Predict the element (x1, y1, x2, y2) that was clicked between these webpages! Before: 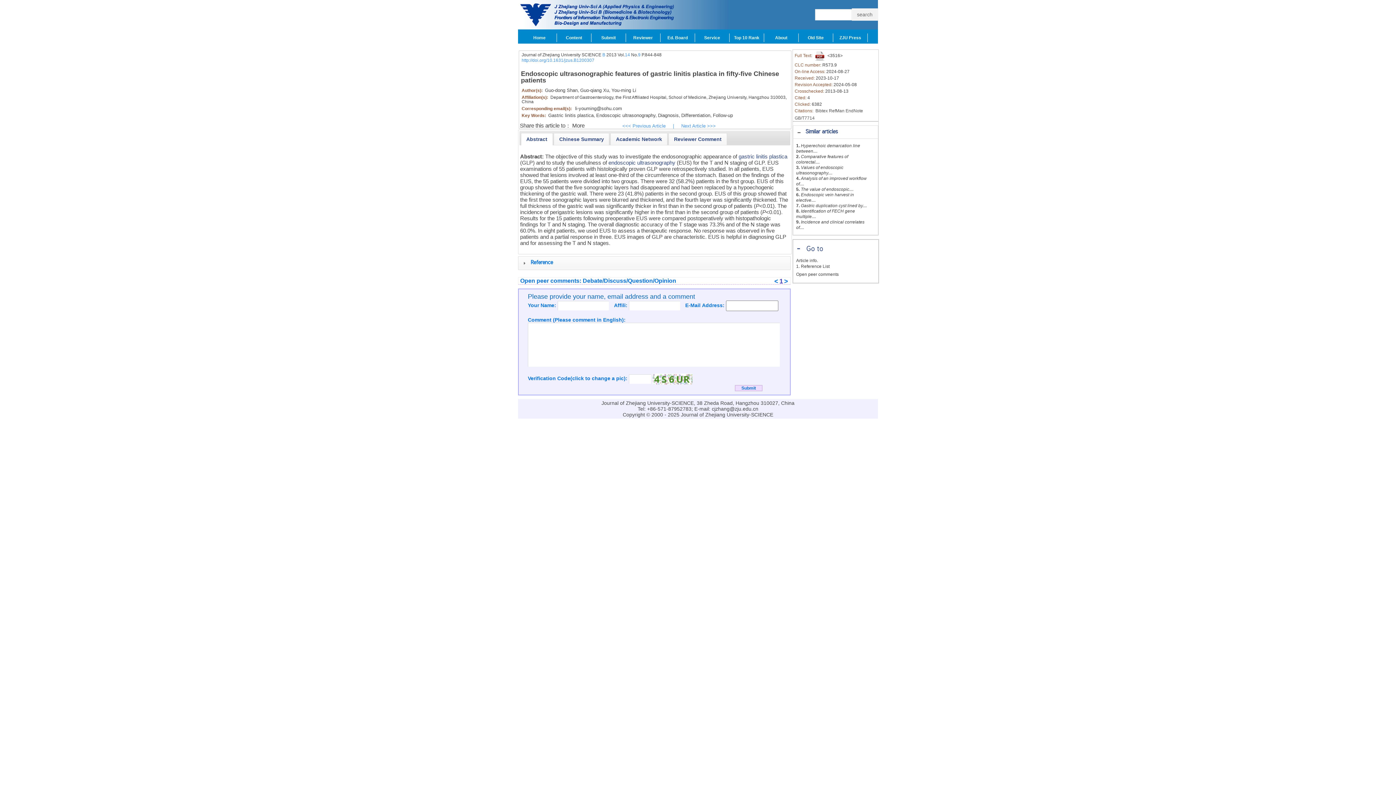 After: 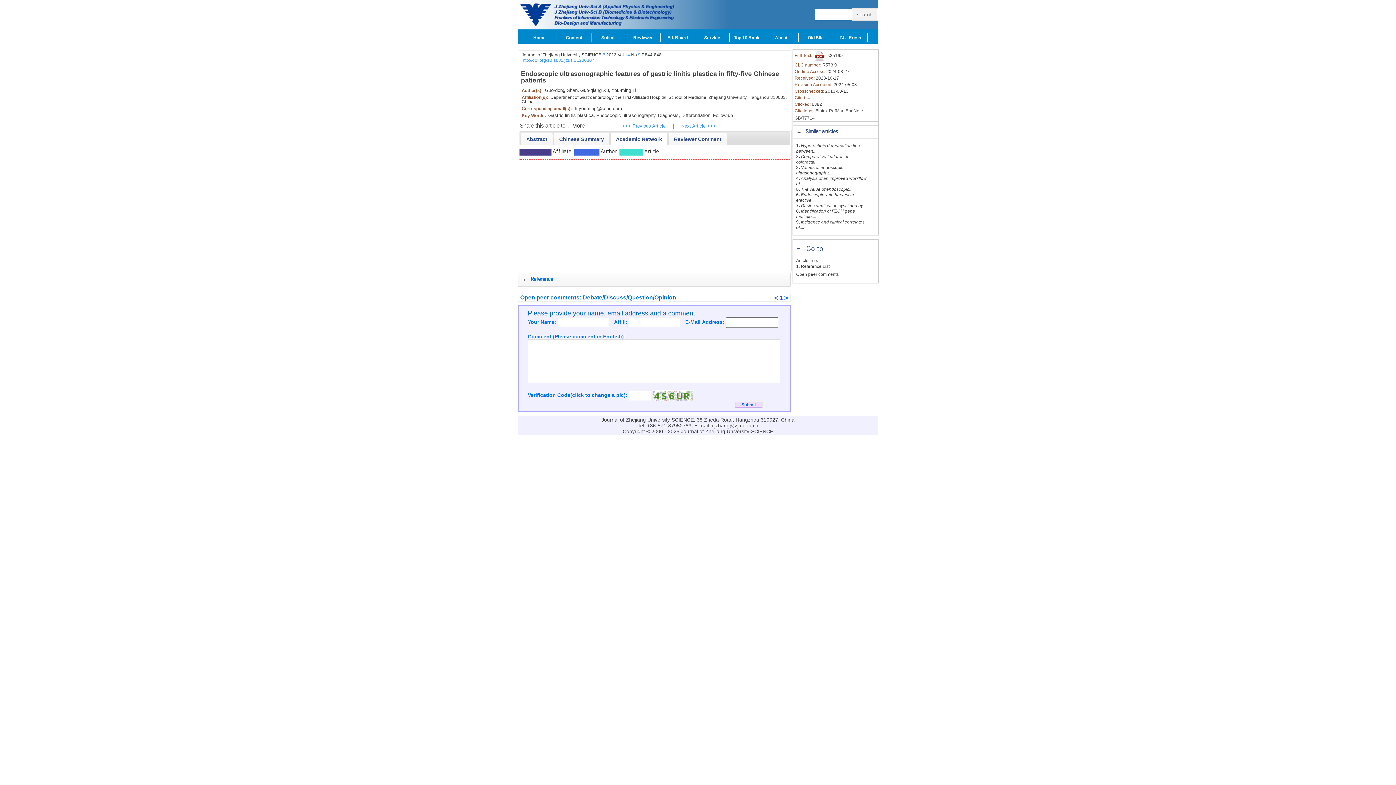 Action: bbox: (610, 133, 667, 144) label: Academic Network